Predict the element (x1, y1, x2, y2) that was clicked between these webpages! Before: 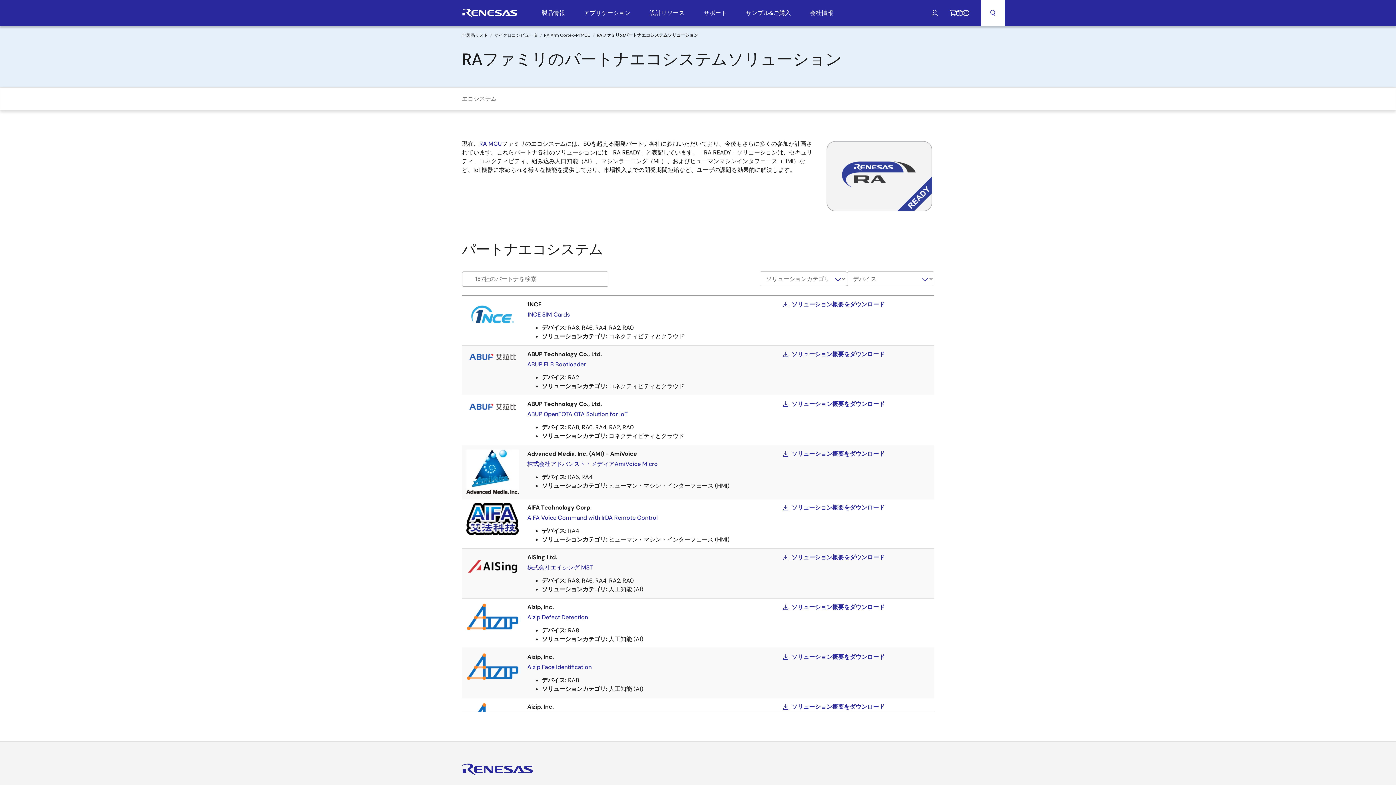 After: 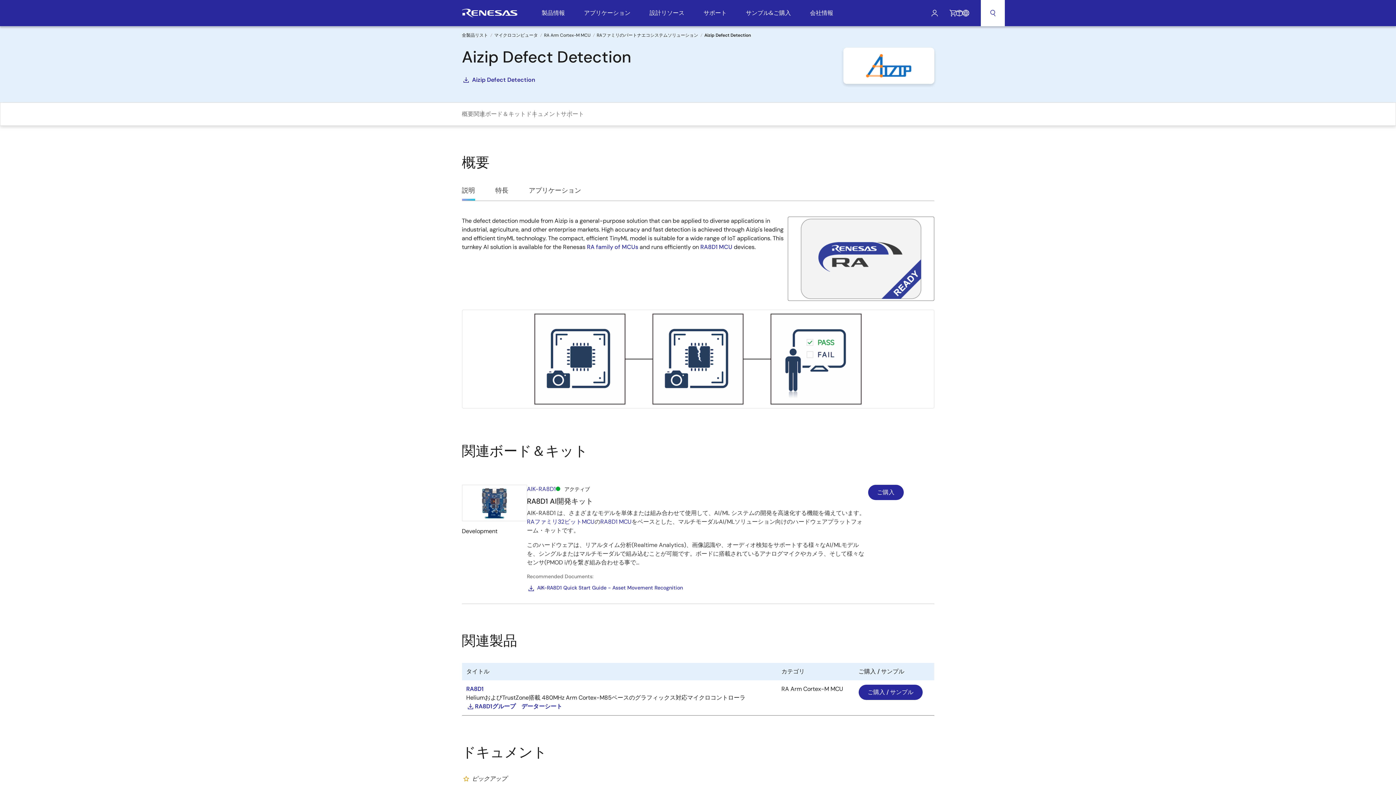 Action: label: Aizip Defect Detection bbox: (527, 613, 588, 621)